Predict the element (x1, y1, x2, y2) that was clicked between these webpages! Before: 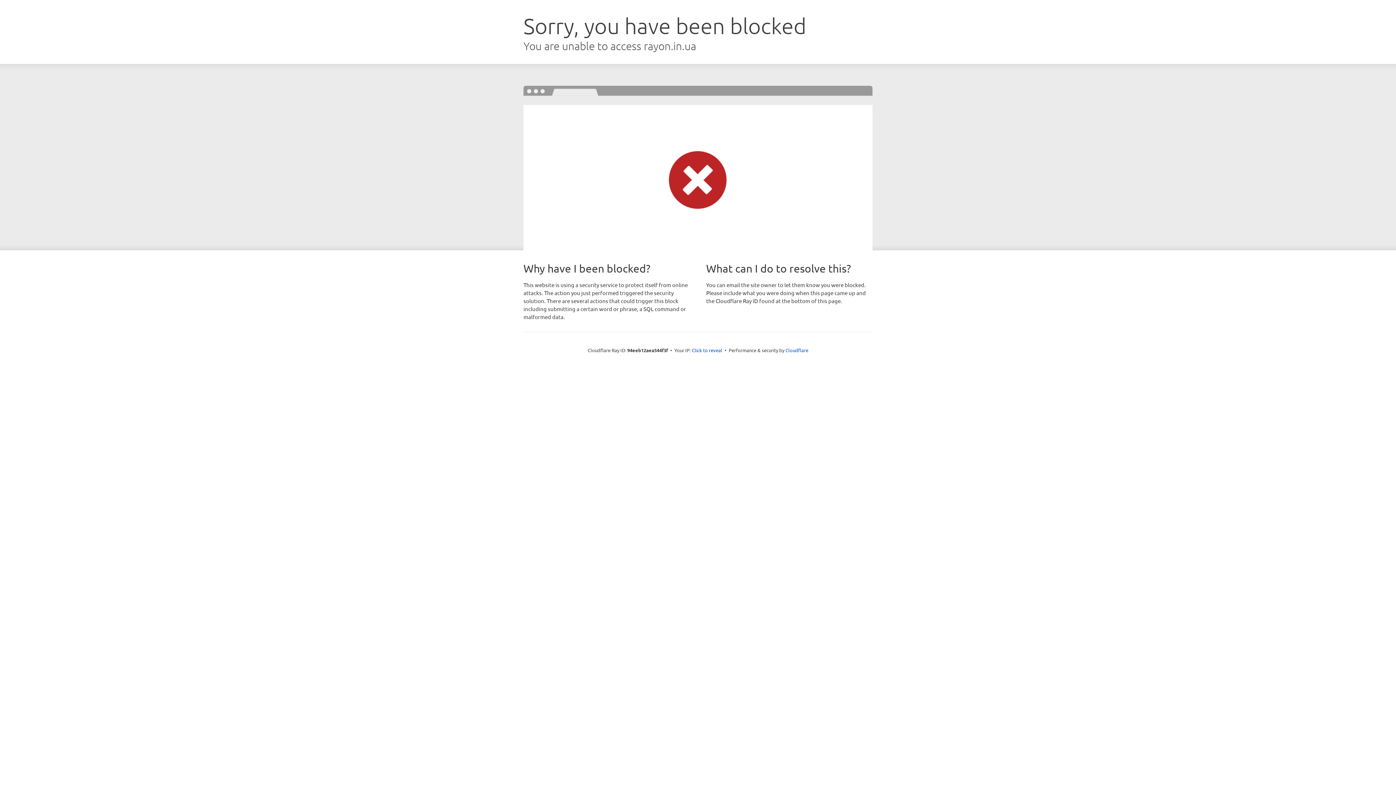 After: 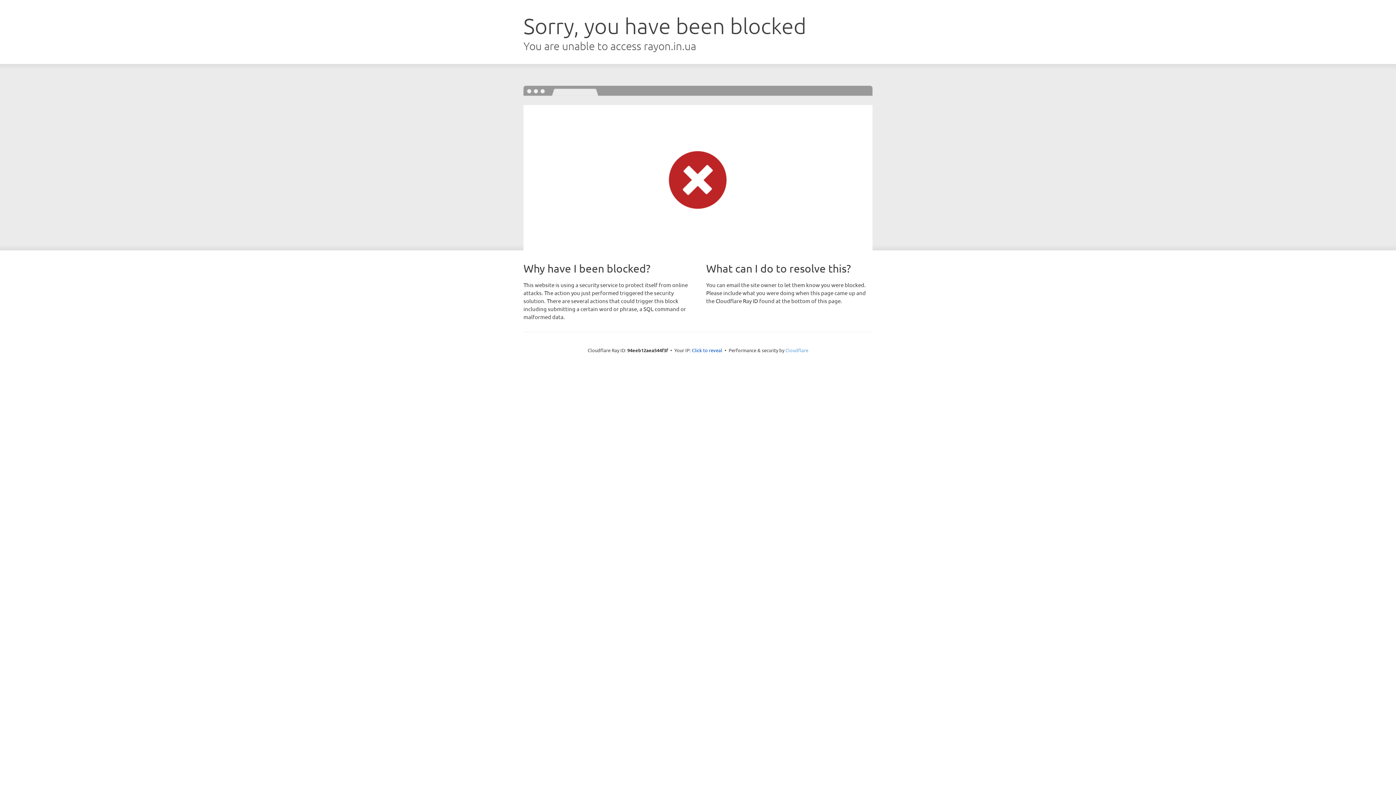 Action: label: Cloudflare bbox: (785, 347, 808, 353)